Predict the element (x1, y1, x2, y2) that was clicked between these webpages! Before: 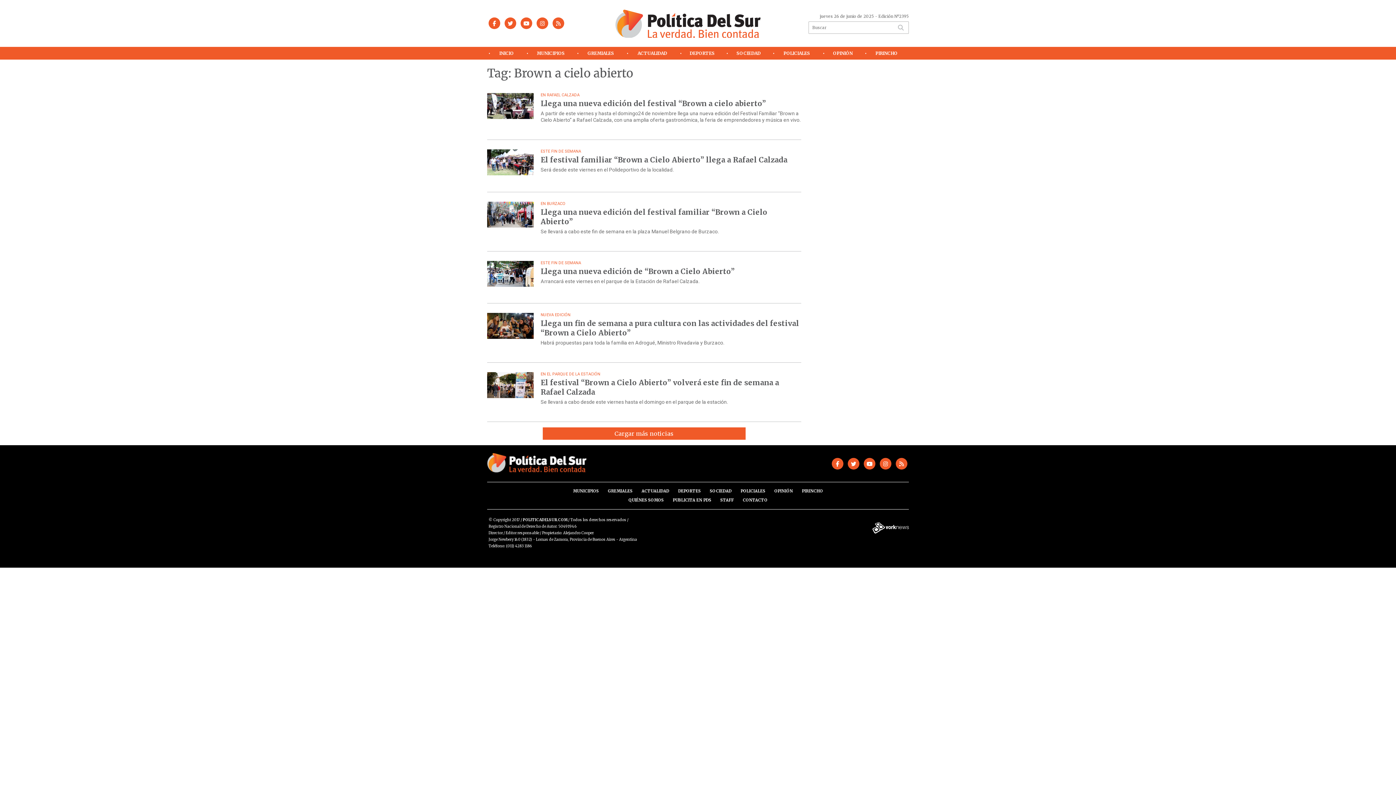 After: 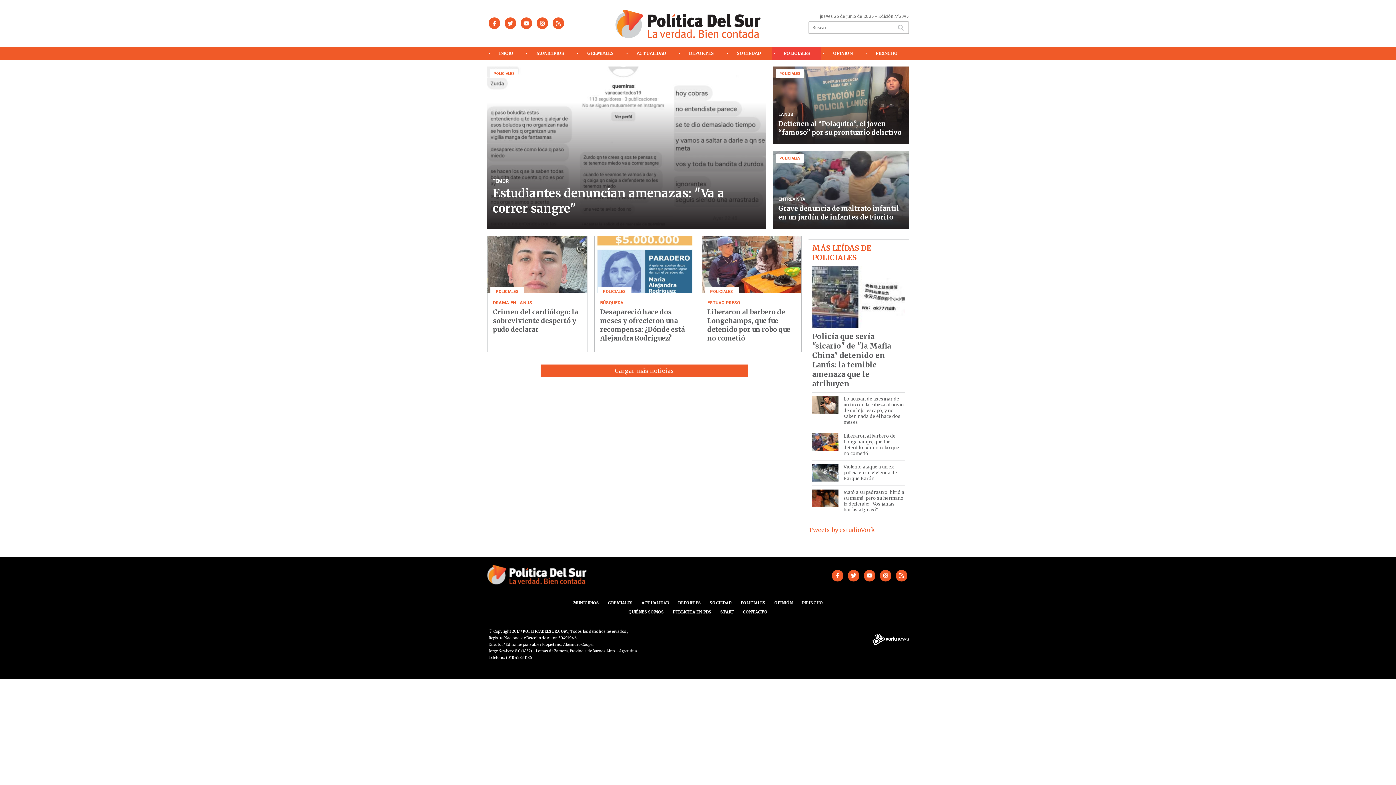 Action: bbox: (771, 46, 821, 59) label: POLICIALES